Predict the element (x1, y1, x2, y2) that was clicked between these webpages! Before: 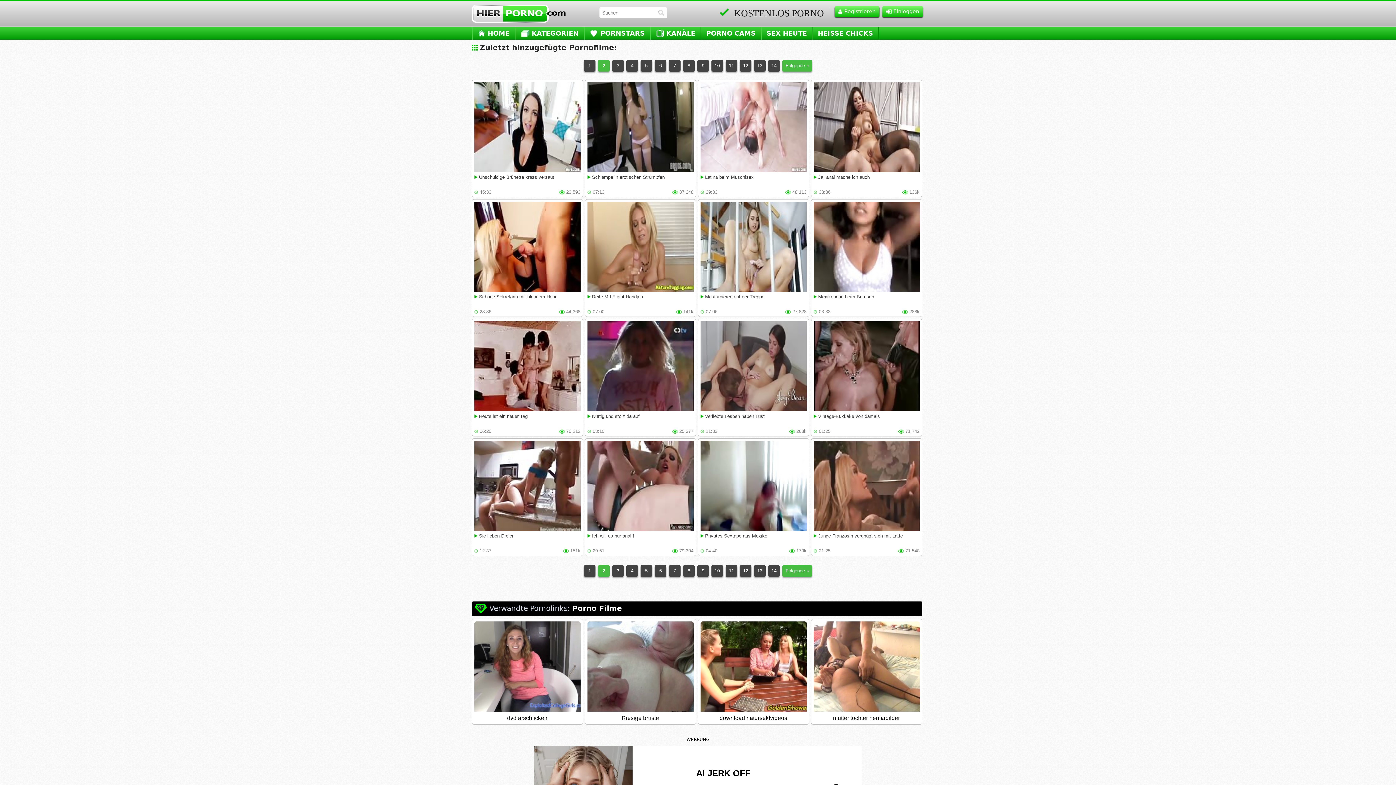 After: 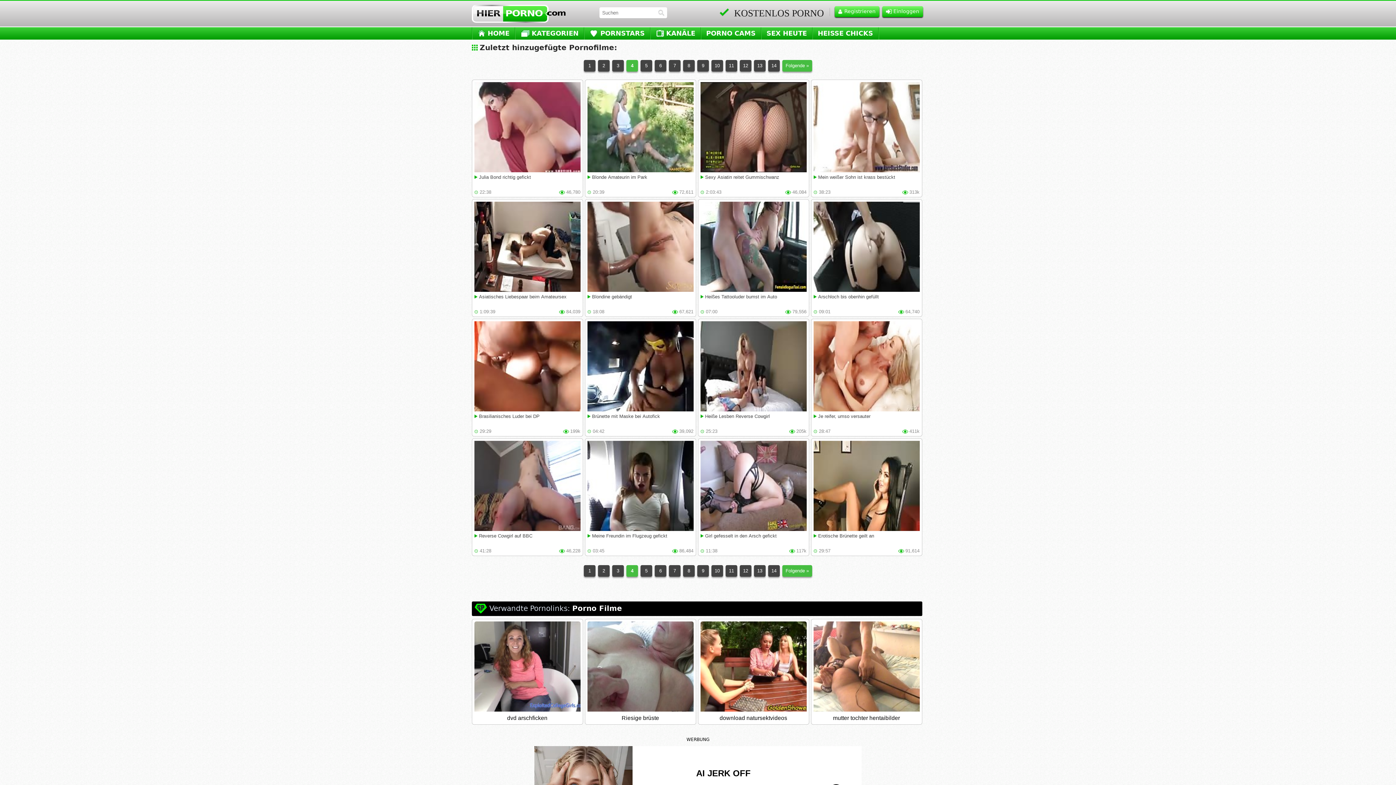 Action: bbox: (626, 565, 638, 577) label: 4